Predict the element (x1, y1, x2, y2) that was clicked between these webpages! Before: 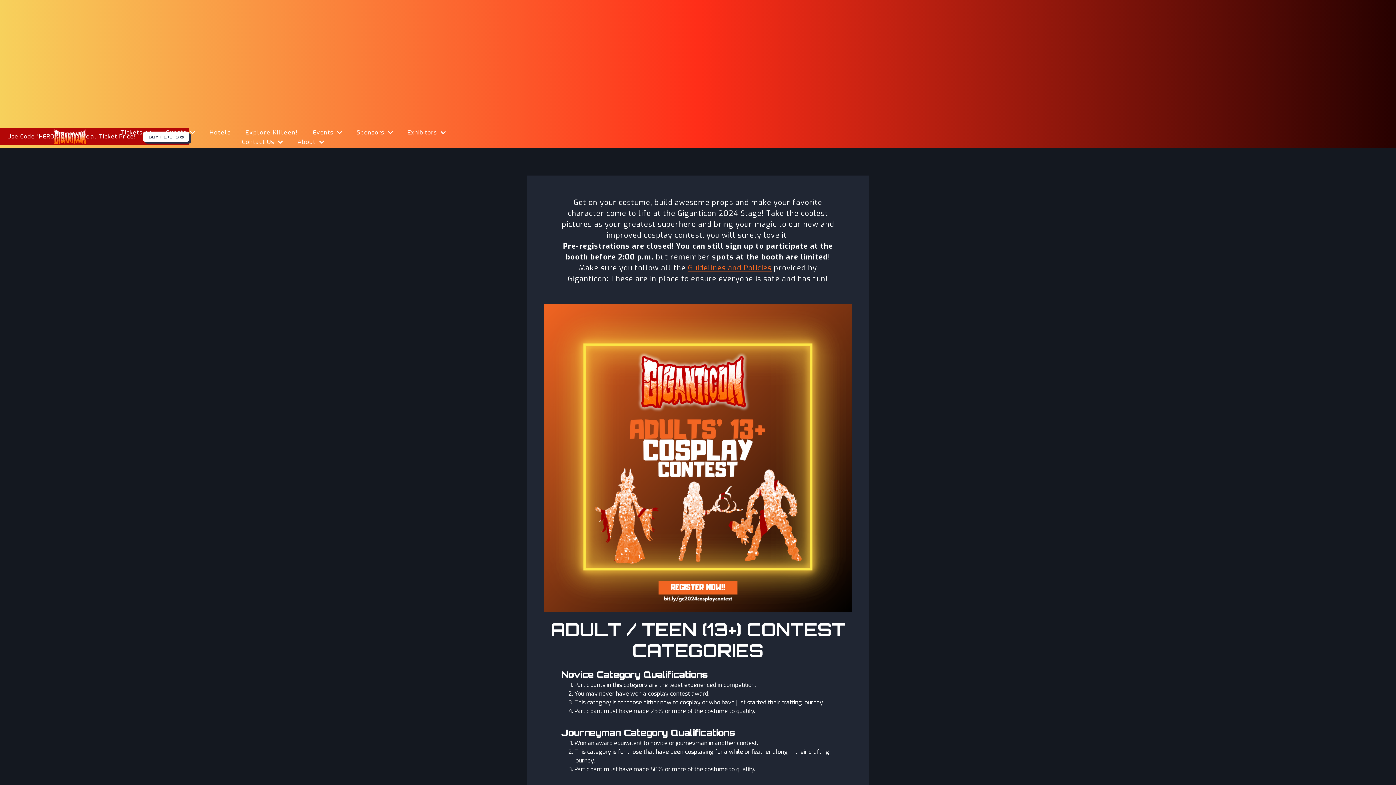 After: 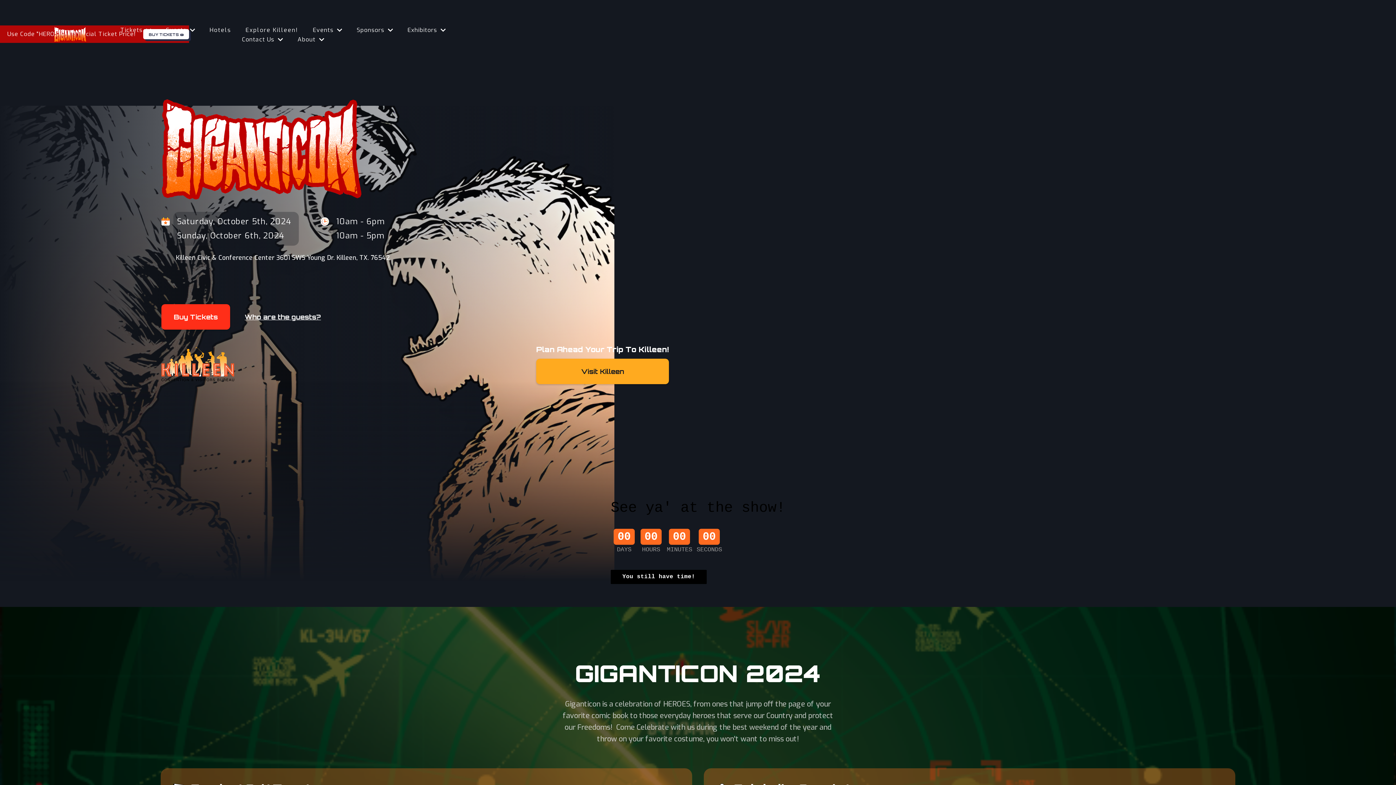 Action: label: Home  bbox: (651, 103, 676, 112)